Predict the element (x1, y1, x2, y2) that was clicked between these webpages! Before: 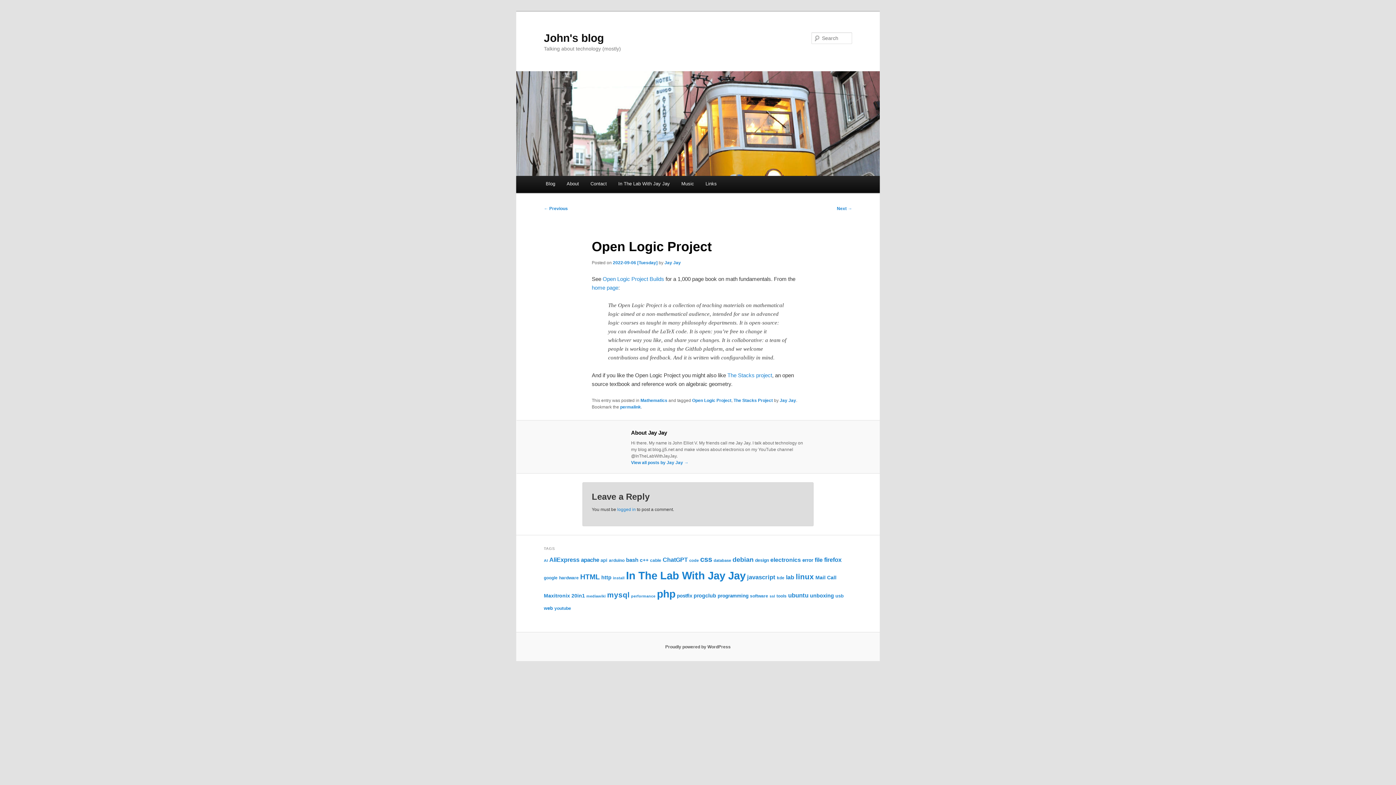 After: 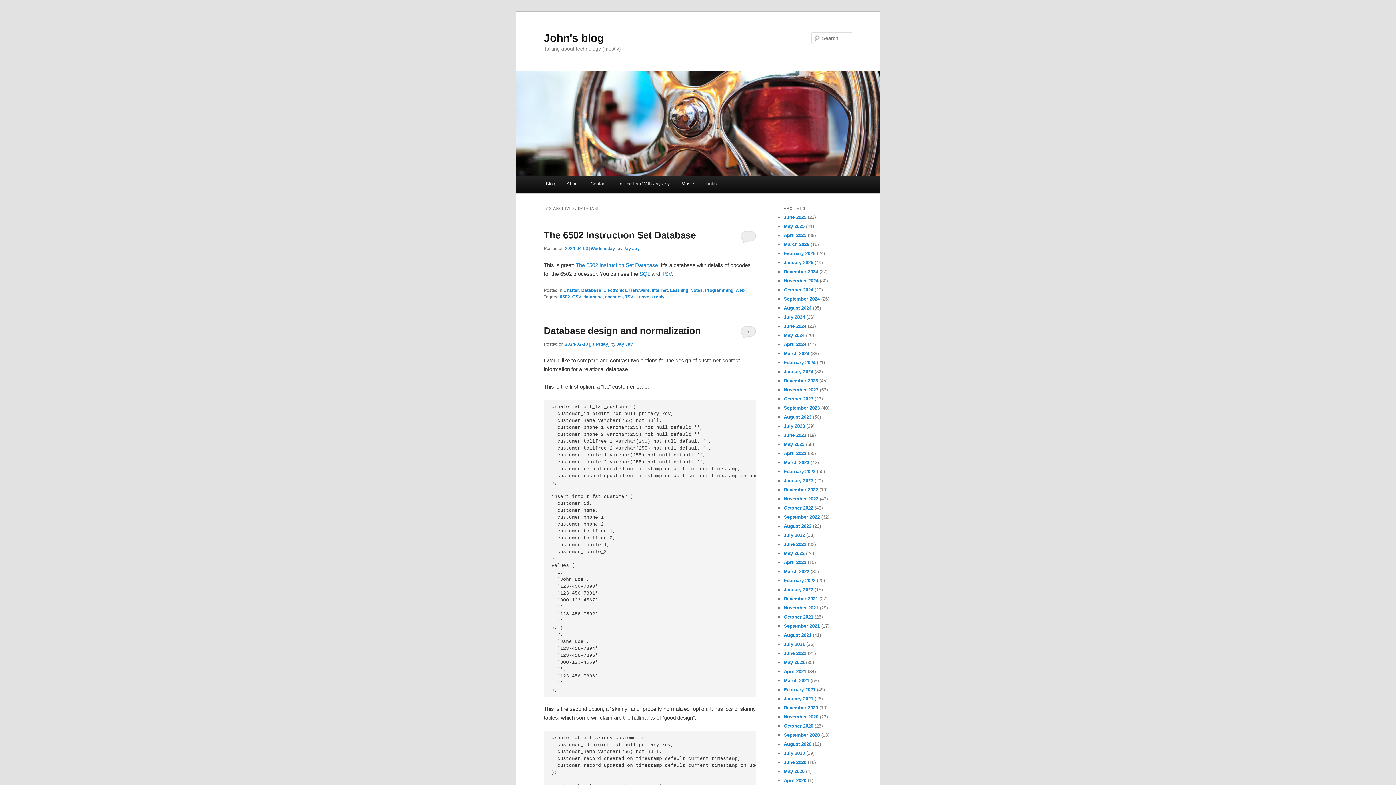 Action: label: database (17 items) bbox: (713, 558, 731, 563)